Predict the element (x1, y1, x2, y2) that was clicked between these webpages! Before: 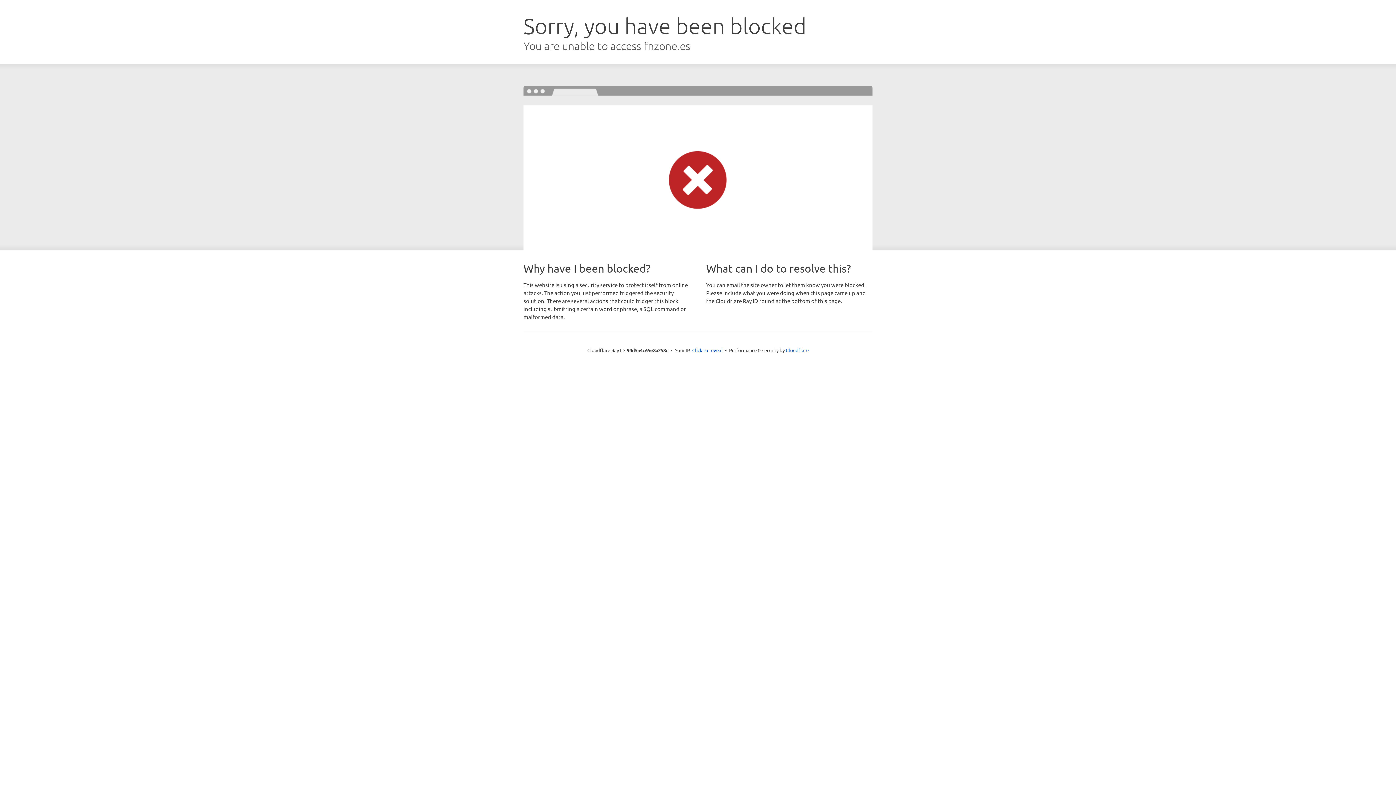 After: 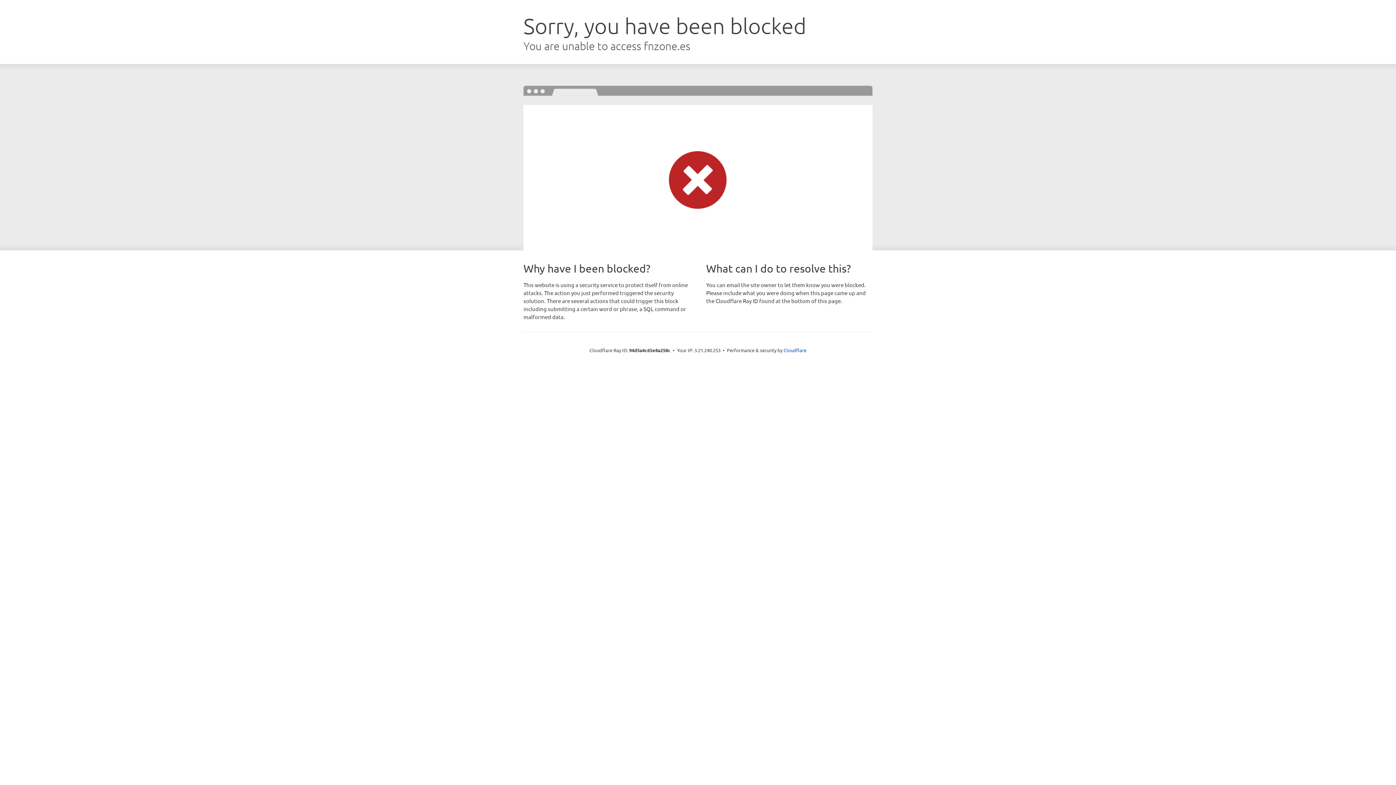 Action: bbox: (692, 346, 722, 353) label: Click to reveal